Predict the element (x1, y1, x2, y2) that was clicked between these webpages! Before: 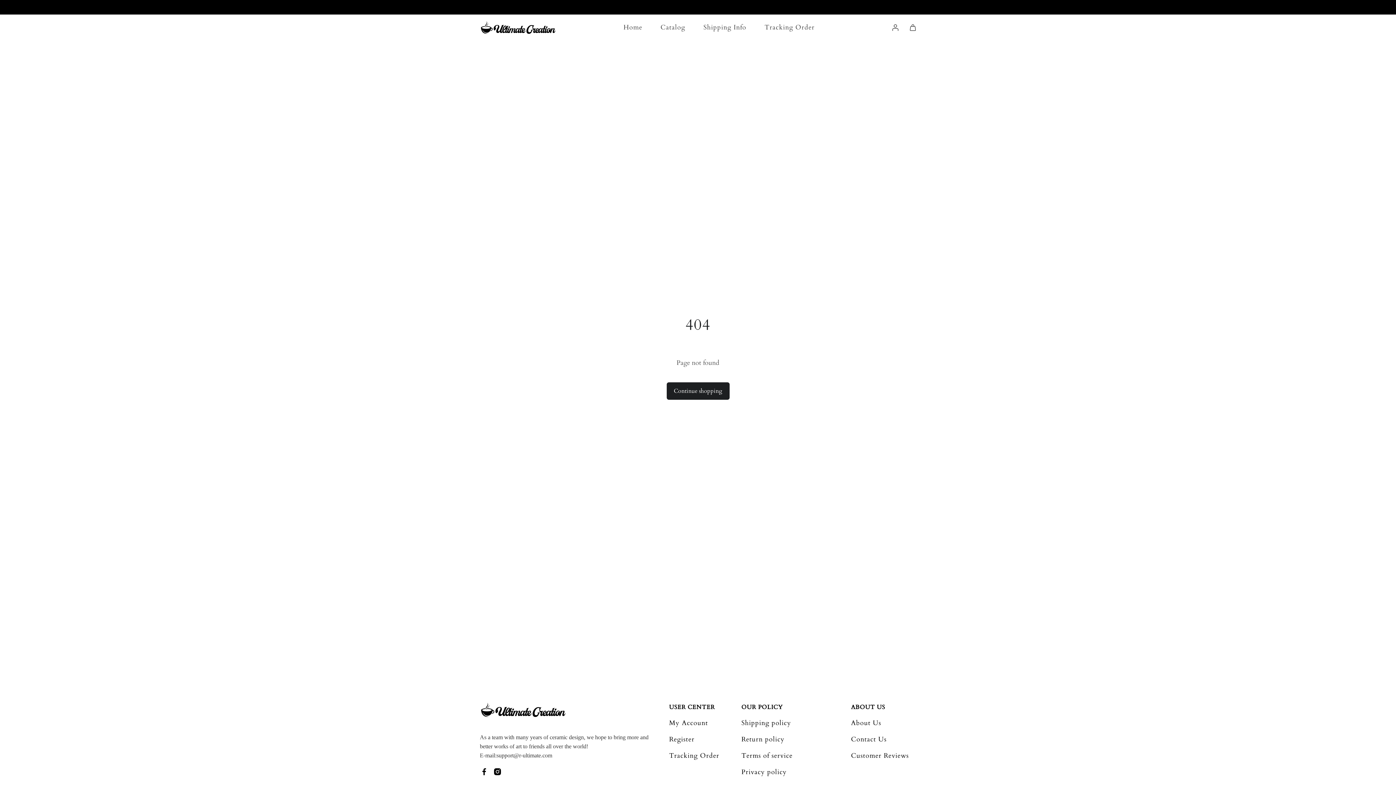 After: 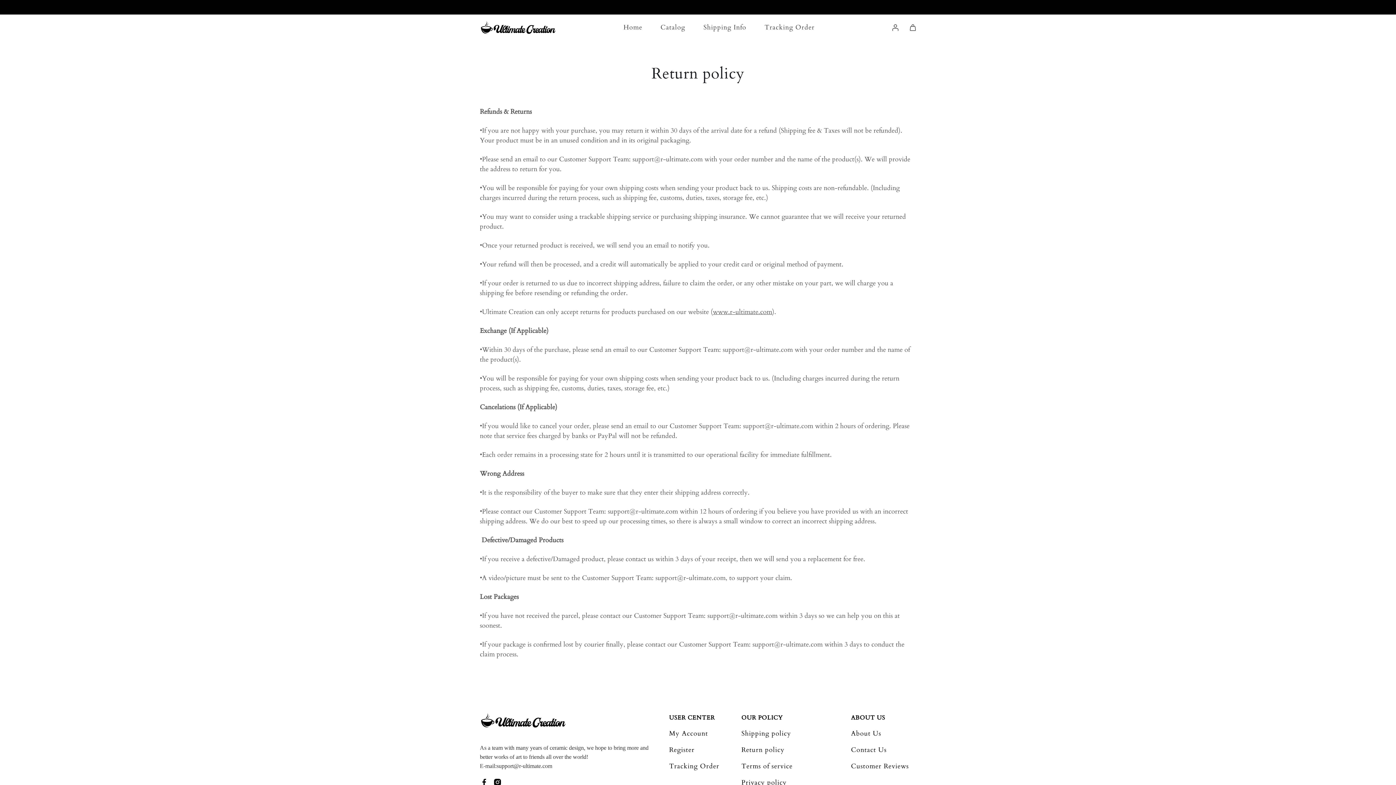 Action: label: Return policy bbox: (741, 733, 784, 746)